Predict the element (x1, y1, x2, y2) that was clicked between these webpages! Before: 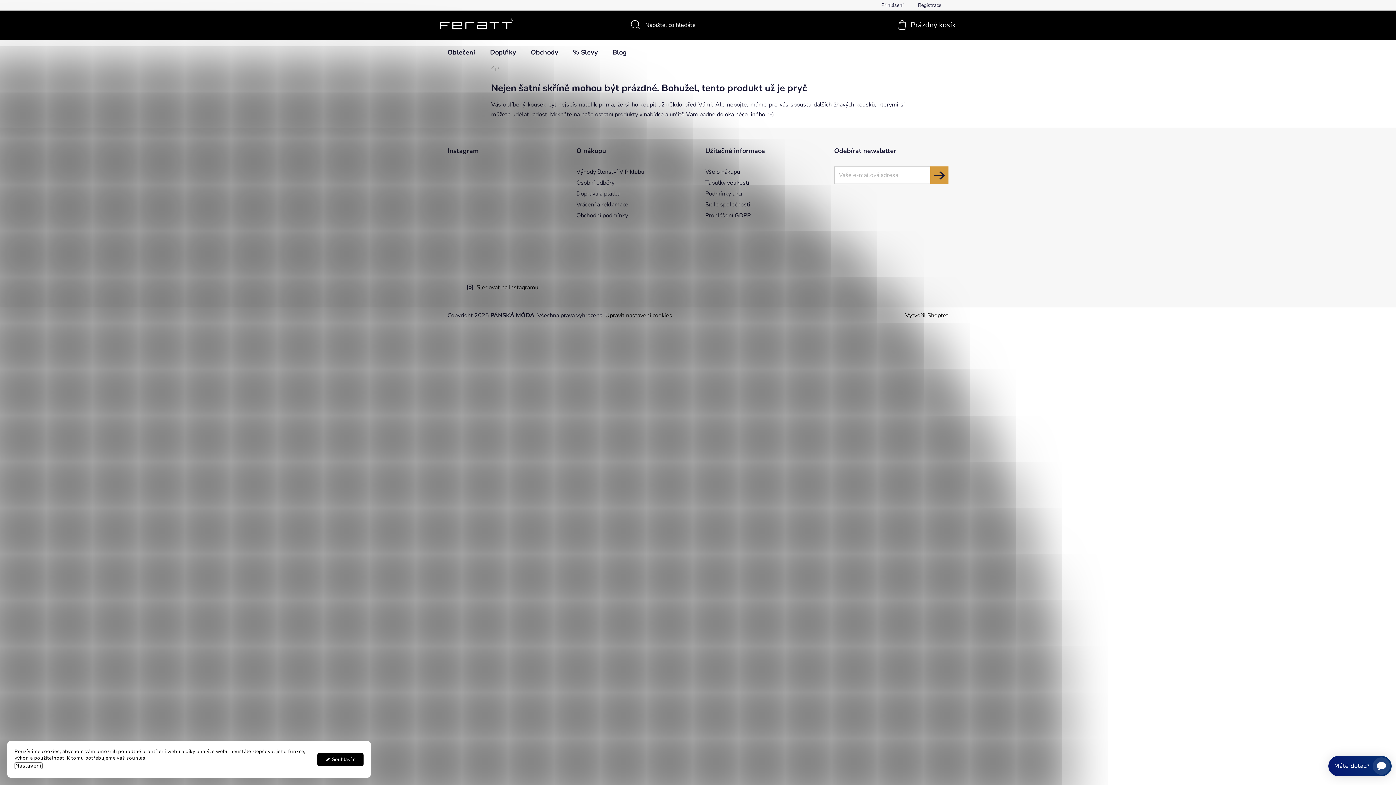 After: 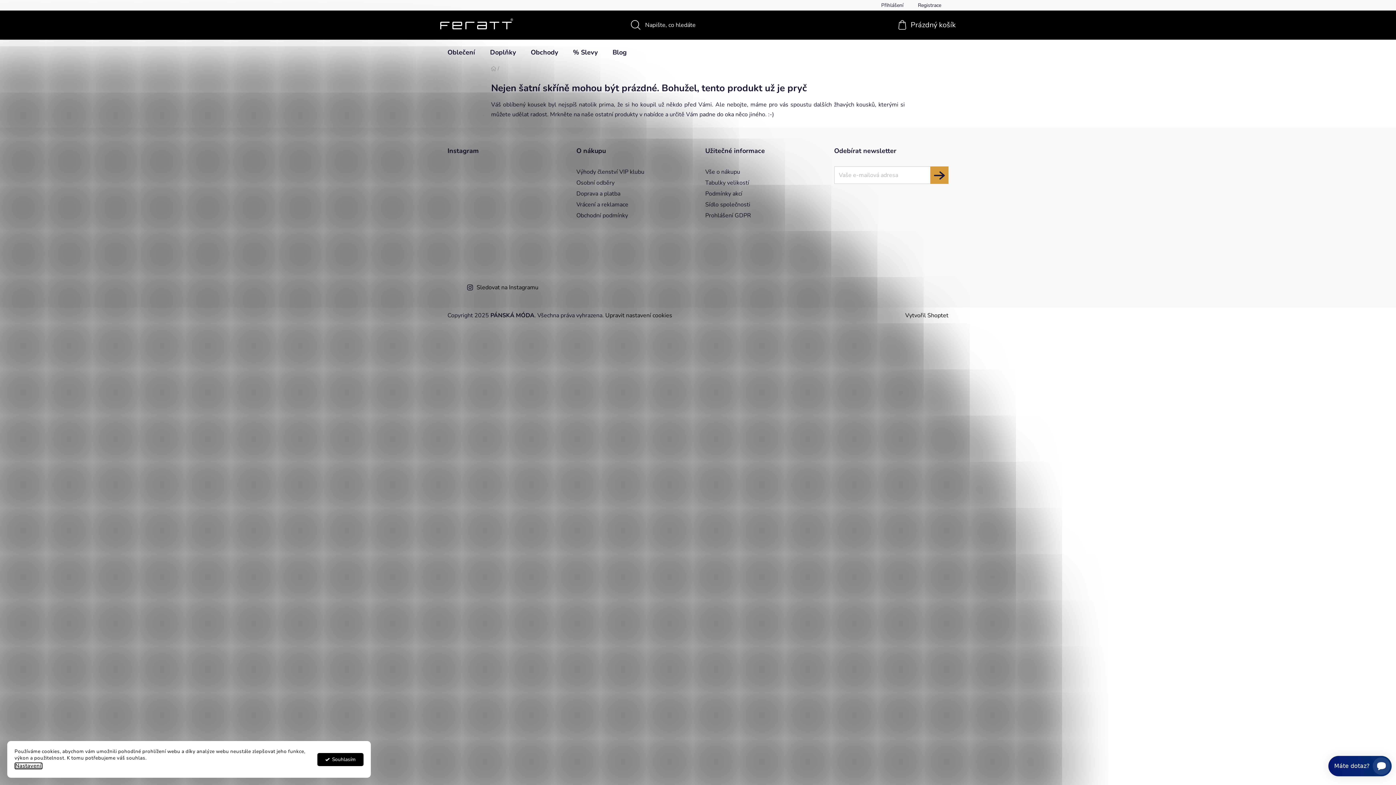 Action: bbox: (484, 239, 520, 275)